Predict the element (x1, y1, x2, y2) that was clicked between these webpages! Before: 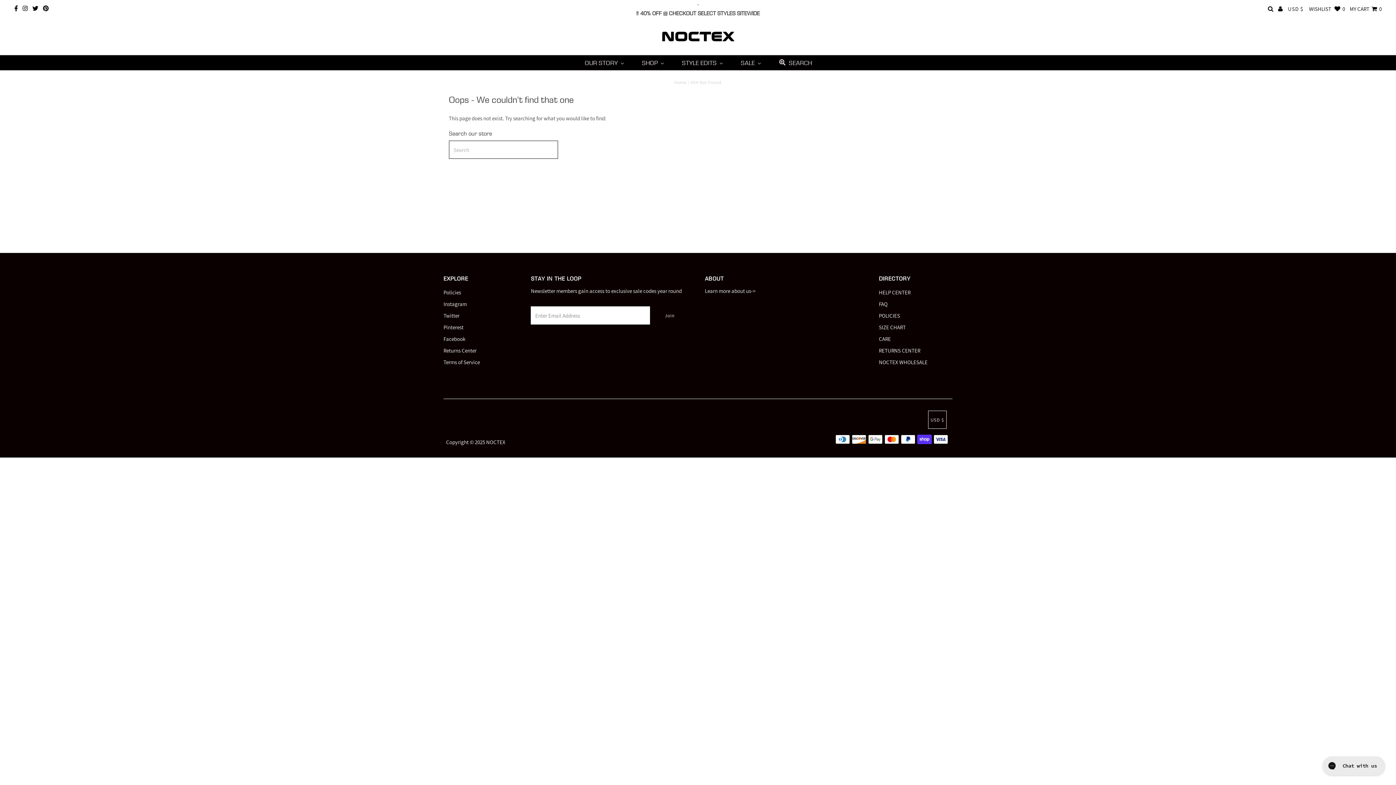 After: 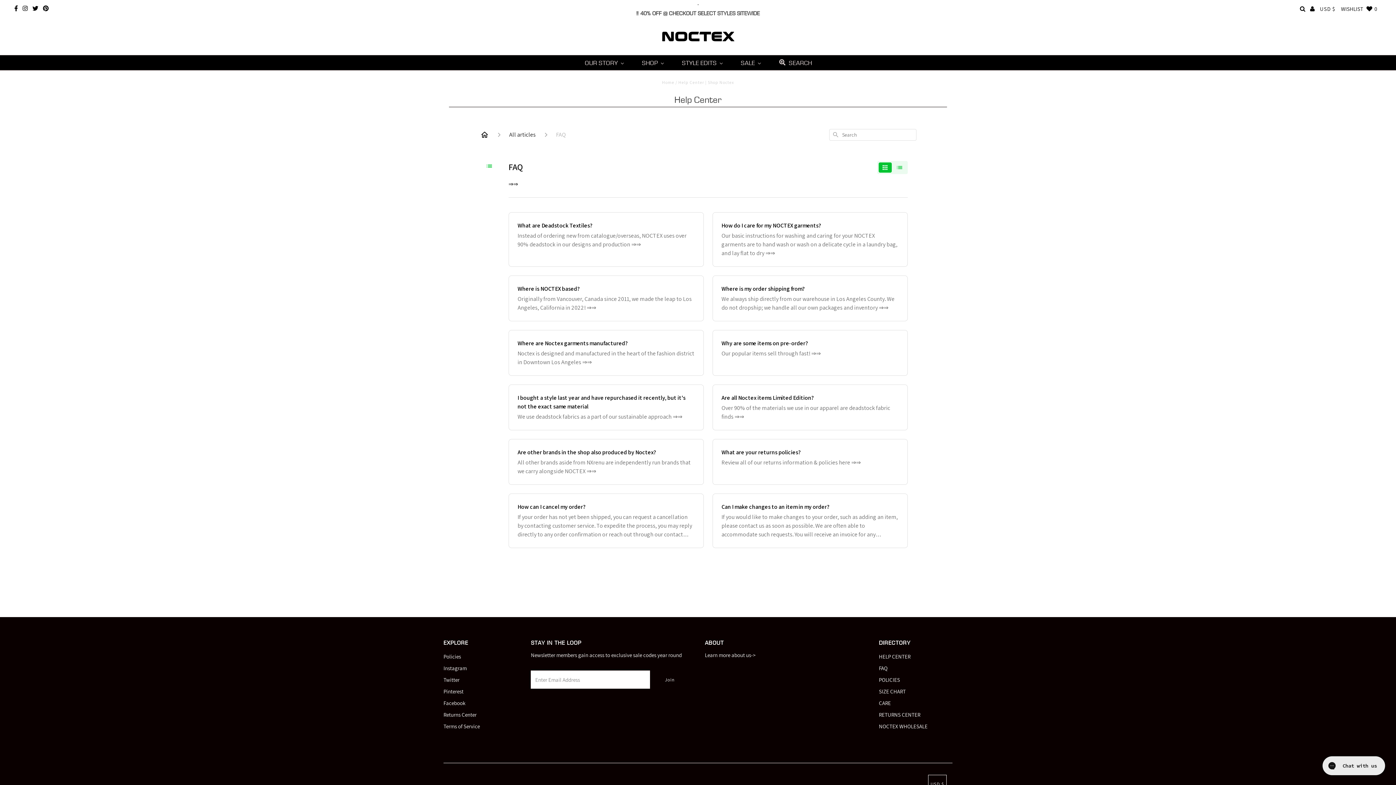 Action: label: FAQ bbox: (879, 297, 888, 302)